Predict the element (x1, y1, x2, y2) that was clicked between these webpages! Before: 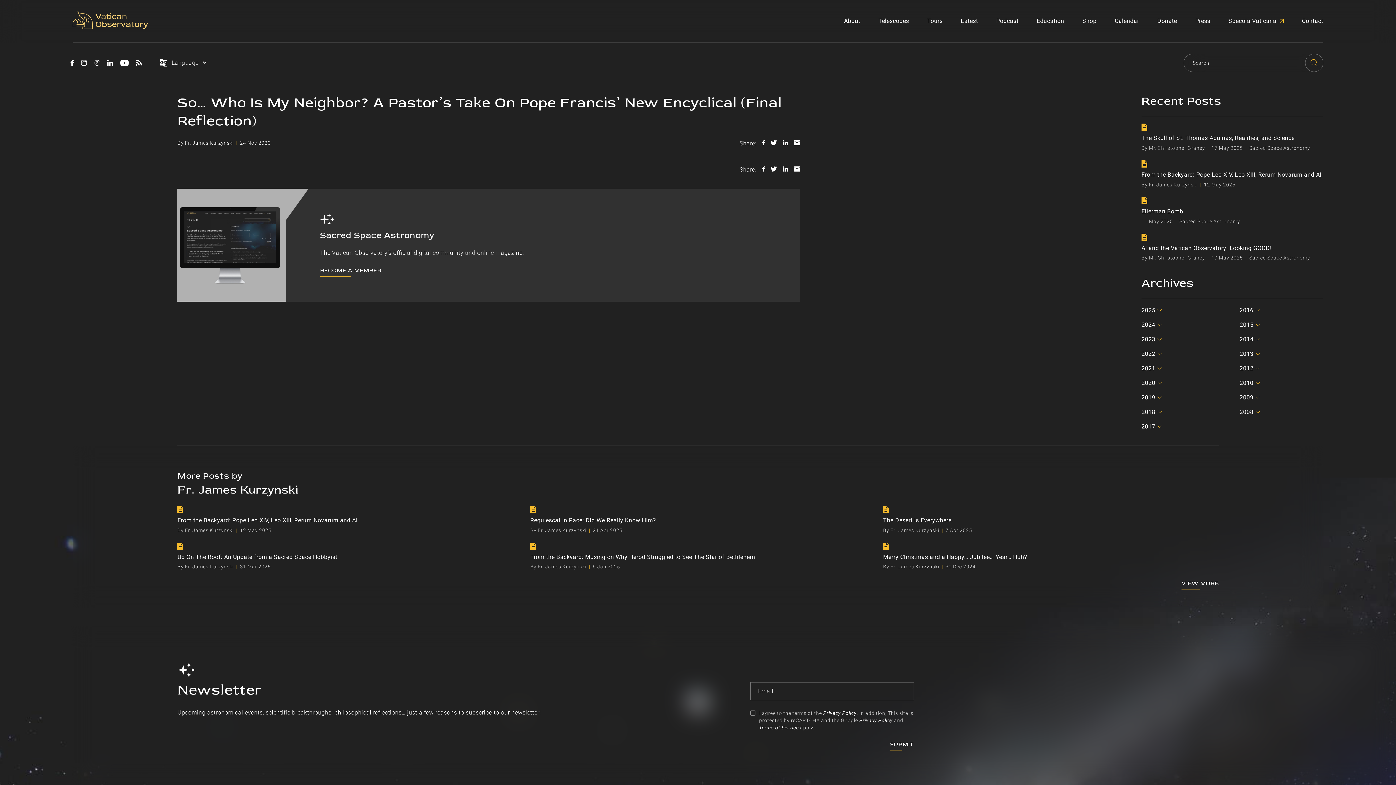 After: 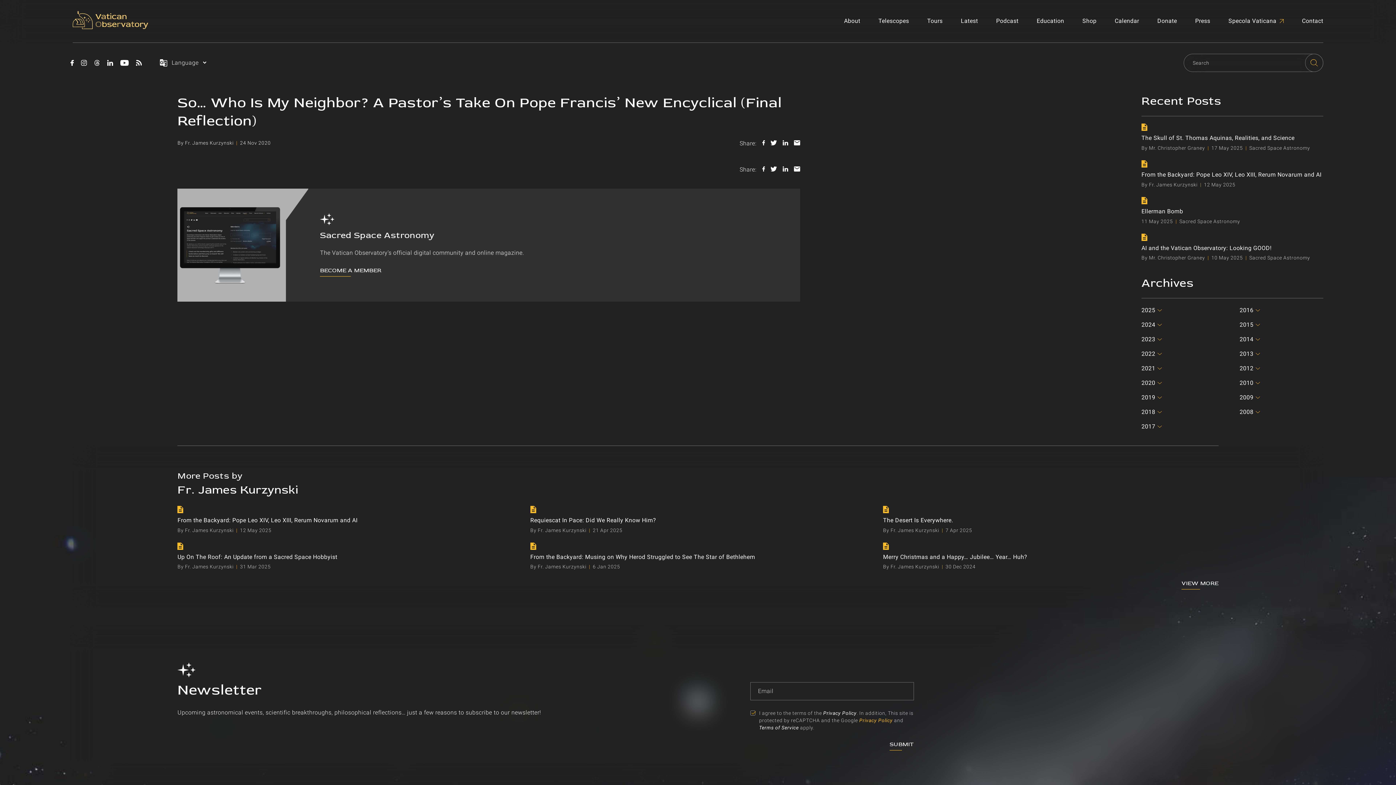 Action: bbox: (859, 717, 893, 723) label: Privacy Policy